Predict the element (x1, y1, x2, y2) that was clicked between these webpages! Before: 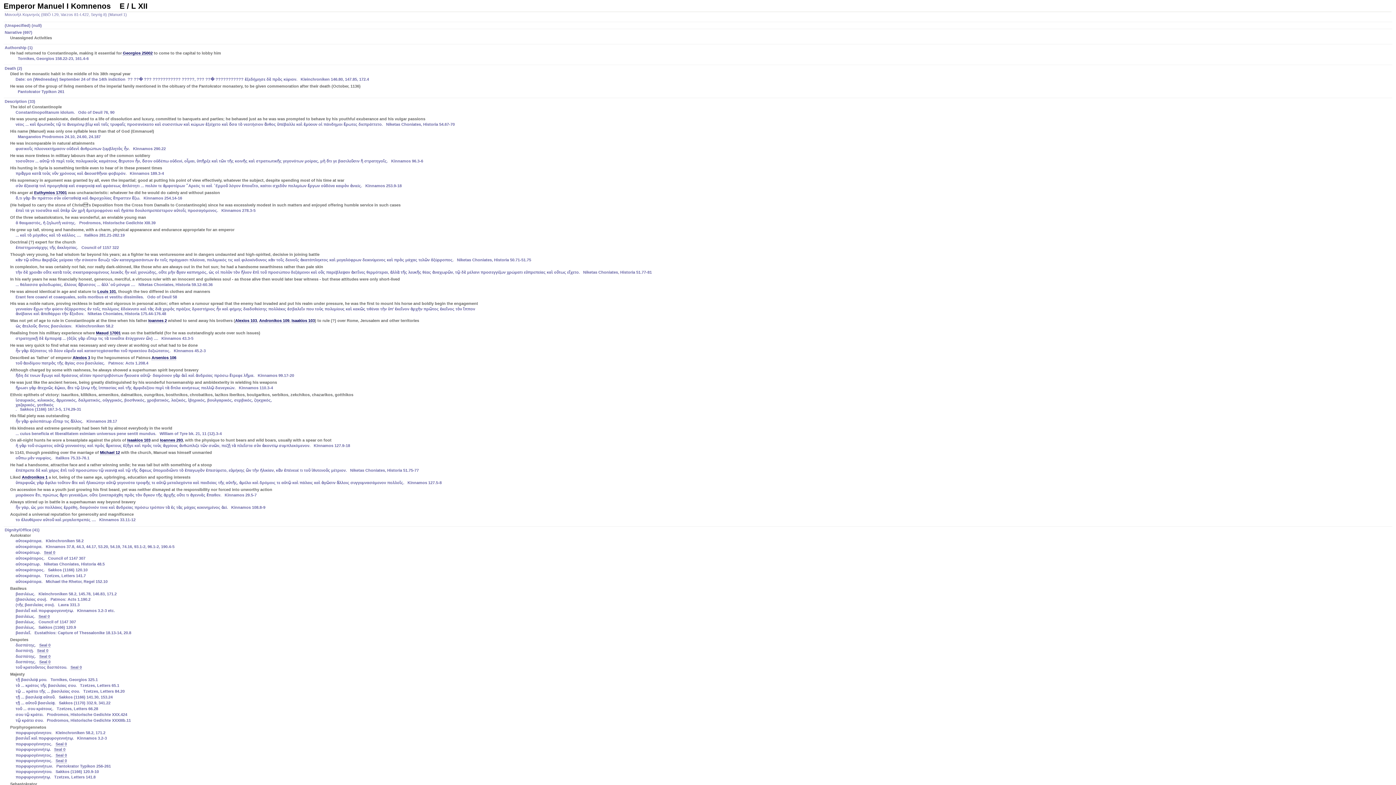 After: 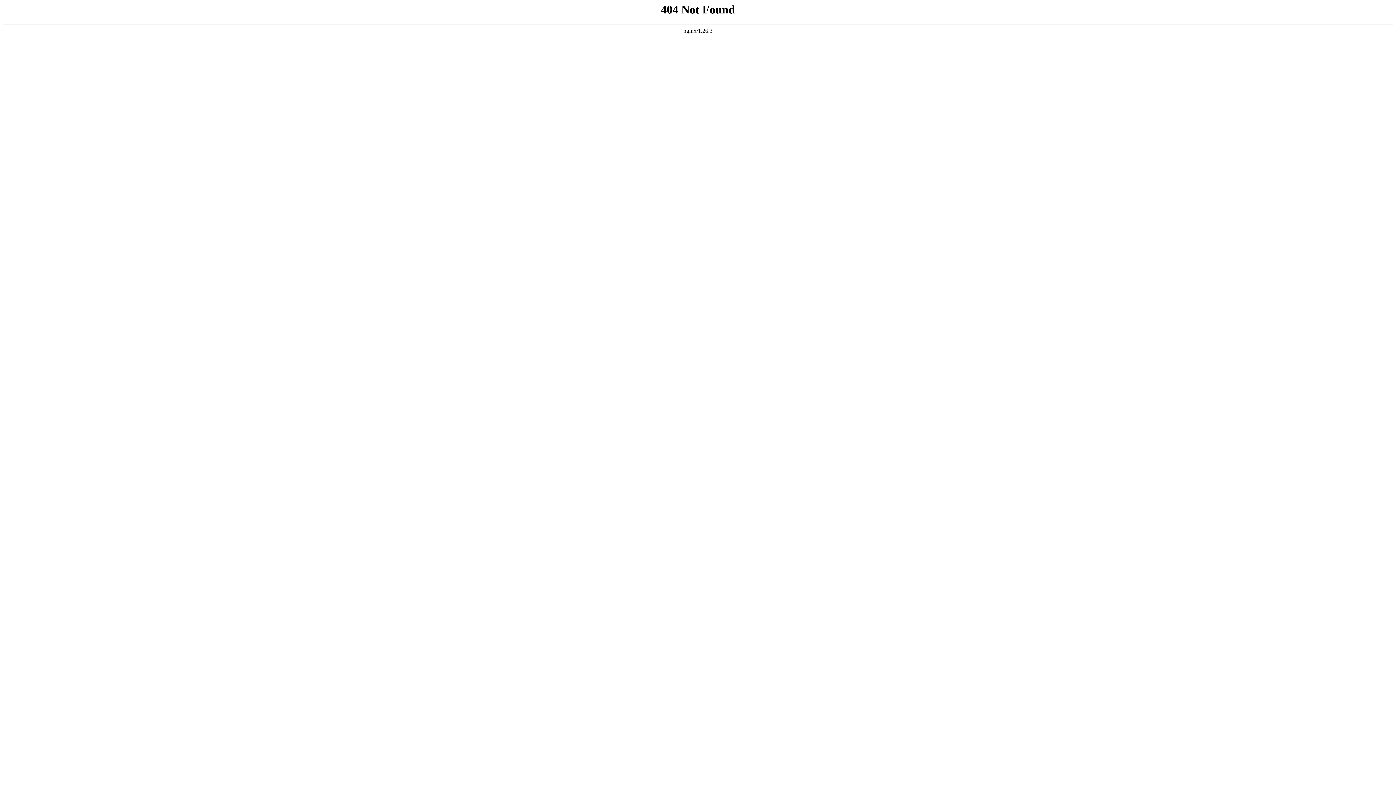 Action: bbox: (148, 318, 166, 323) label: Ioannes 2